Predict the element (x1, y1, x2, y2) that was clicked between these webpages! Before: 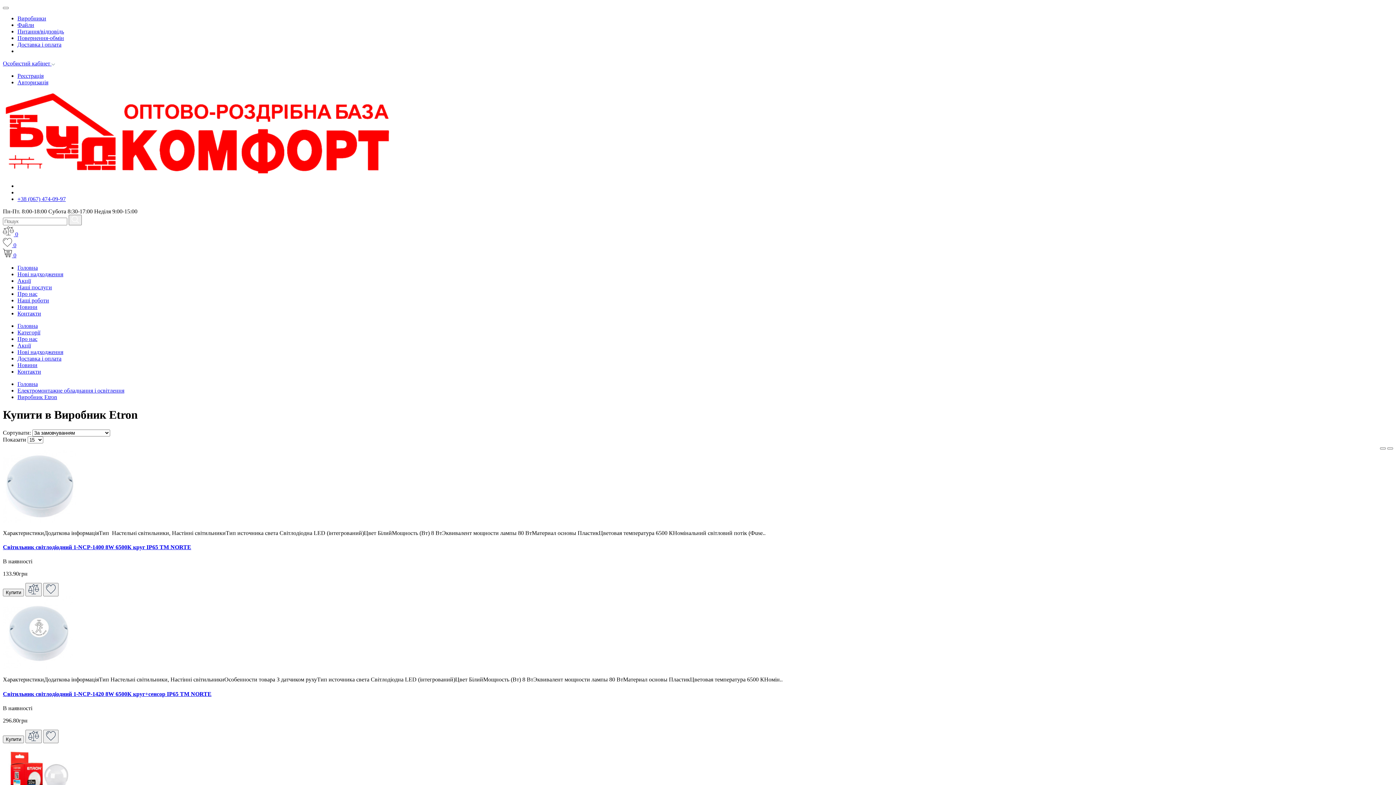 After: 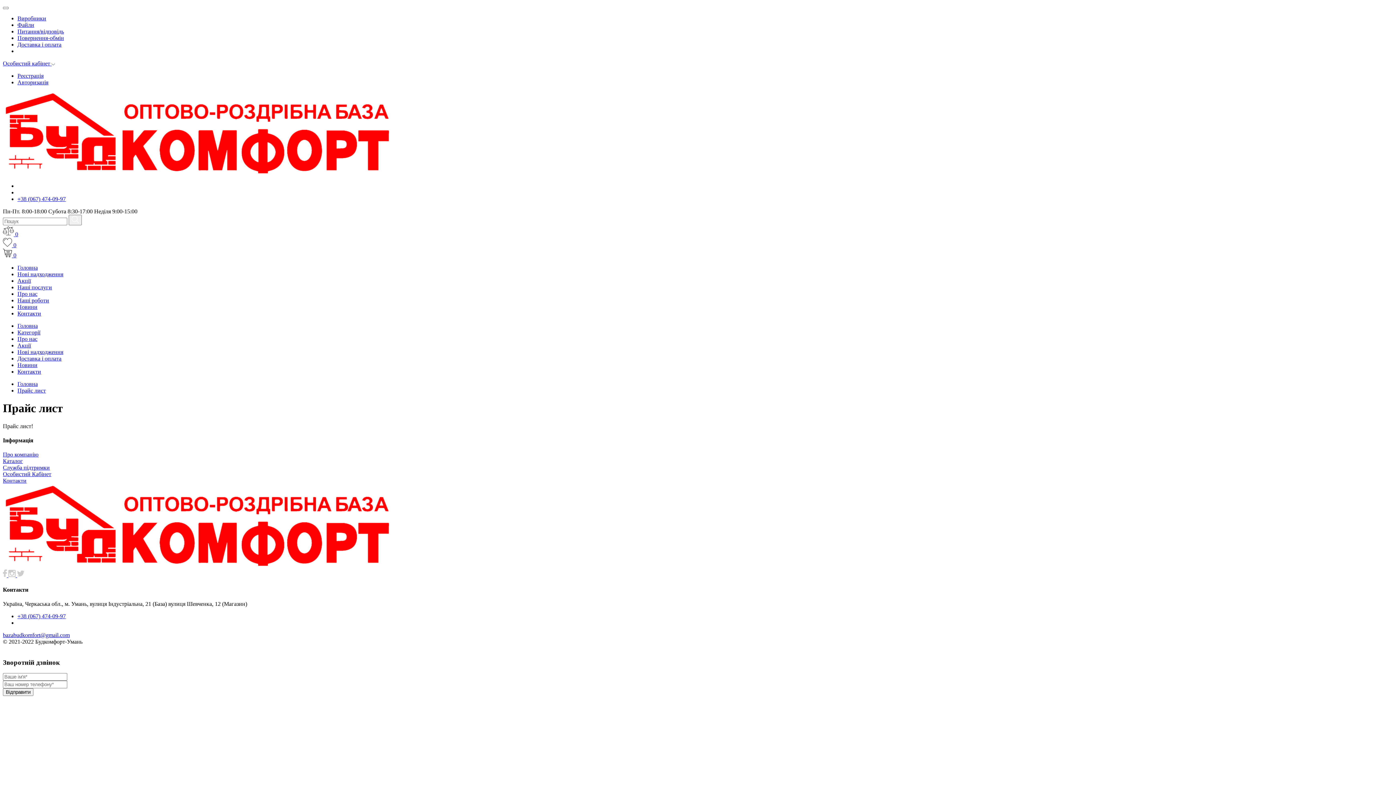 Action: bbox: (17, 21, 34, 28) label: Файли